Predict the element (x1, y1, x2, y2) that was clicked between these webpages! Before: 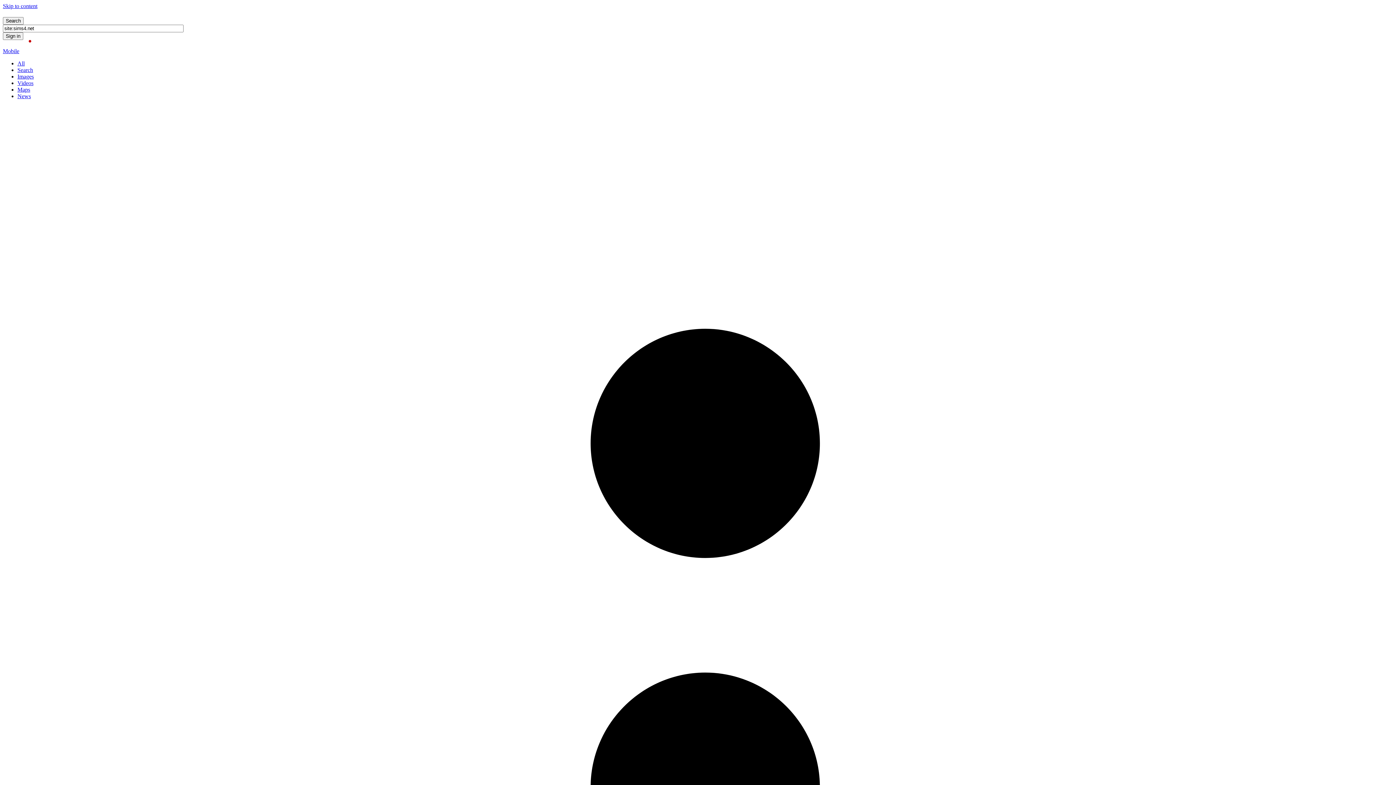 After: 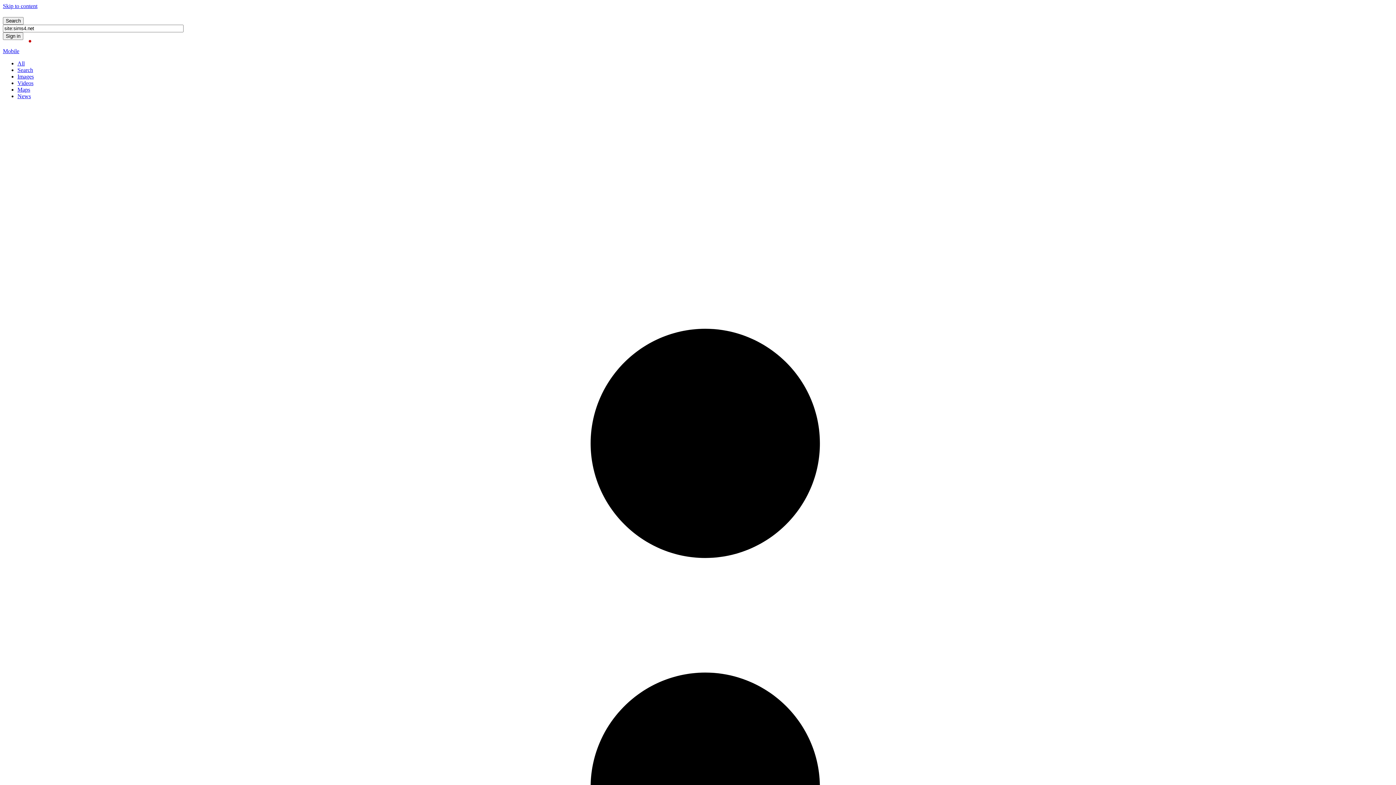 Action: bbox: (2, 32, 1393, 40)